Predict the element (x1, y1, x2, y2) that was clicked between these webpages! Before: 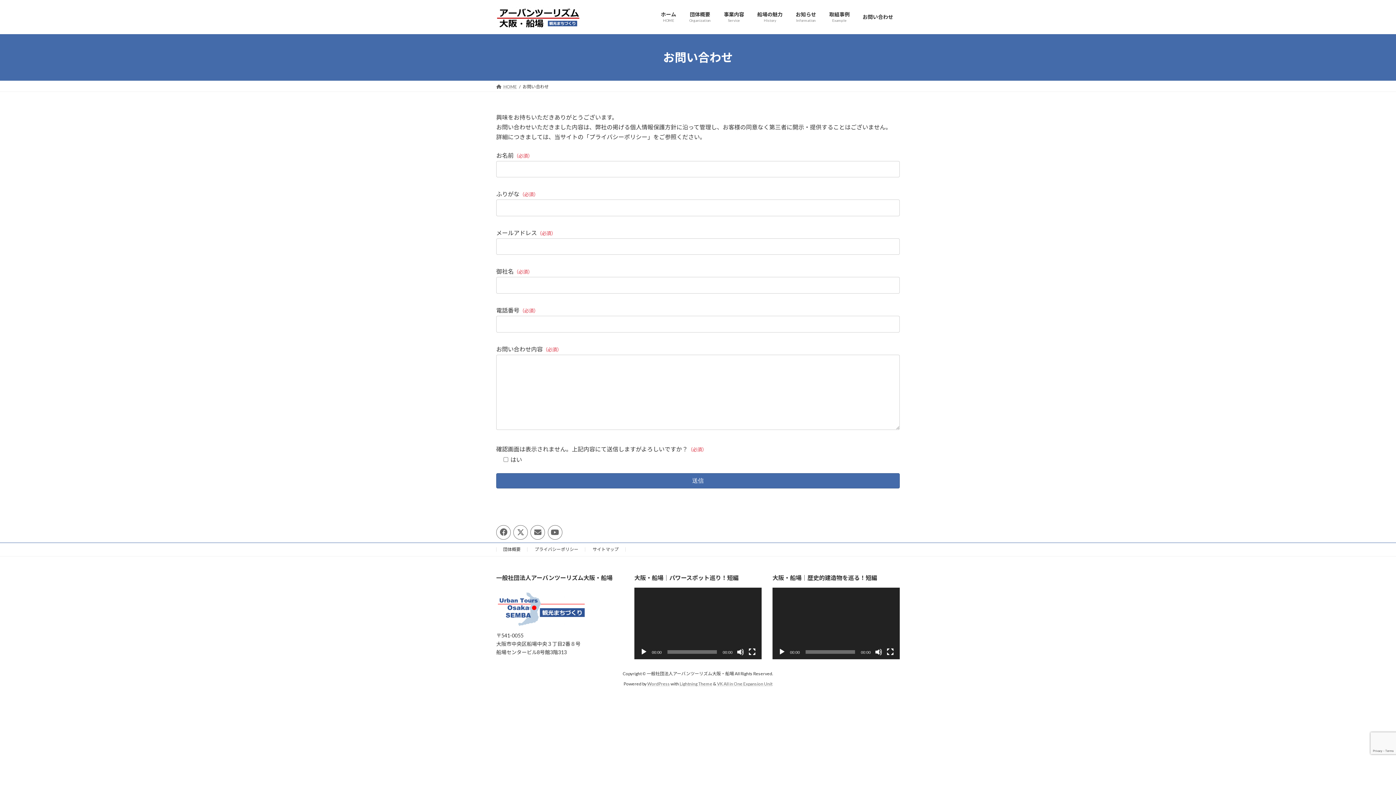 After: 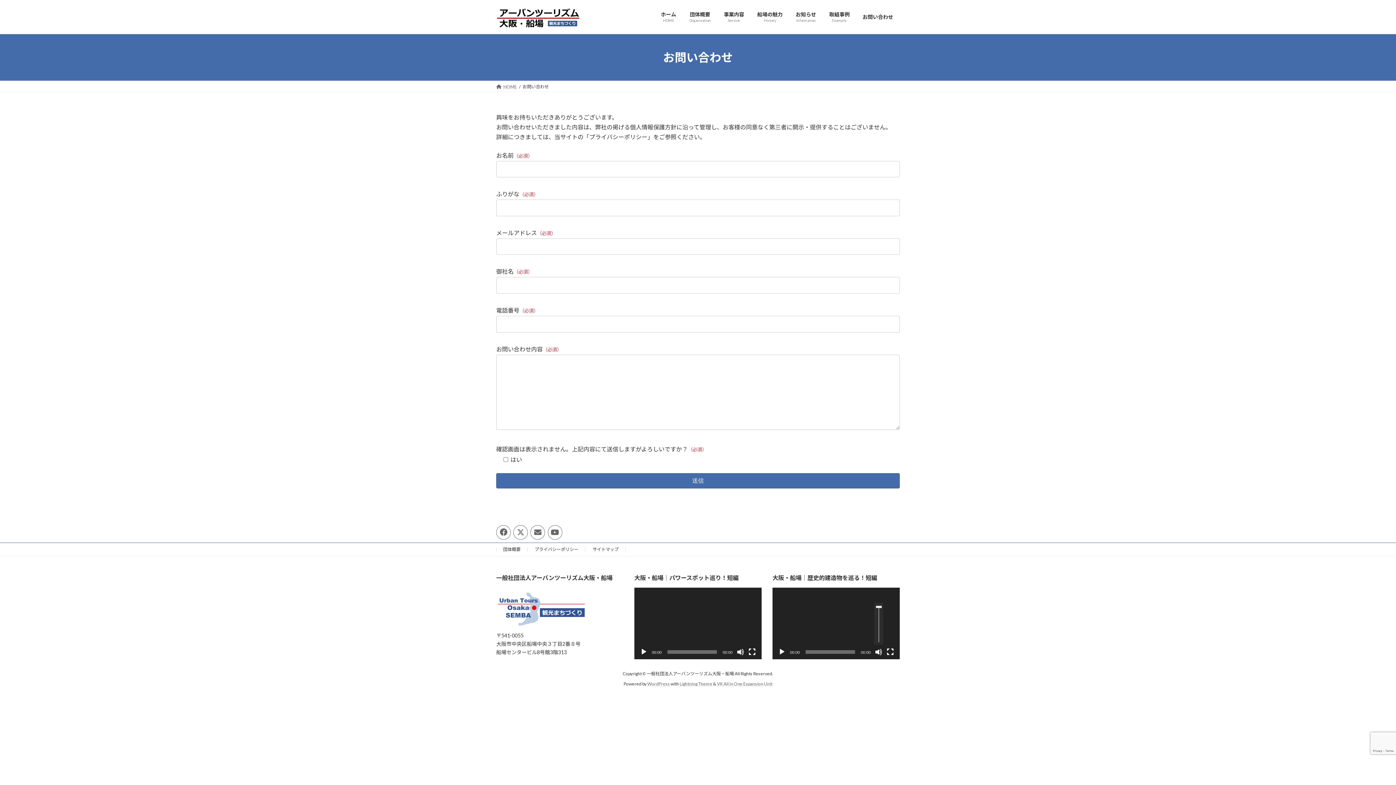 Action: bbox: (875, 648, 882, 655) label: ミュート